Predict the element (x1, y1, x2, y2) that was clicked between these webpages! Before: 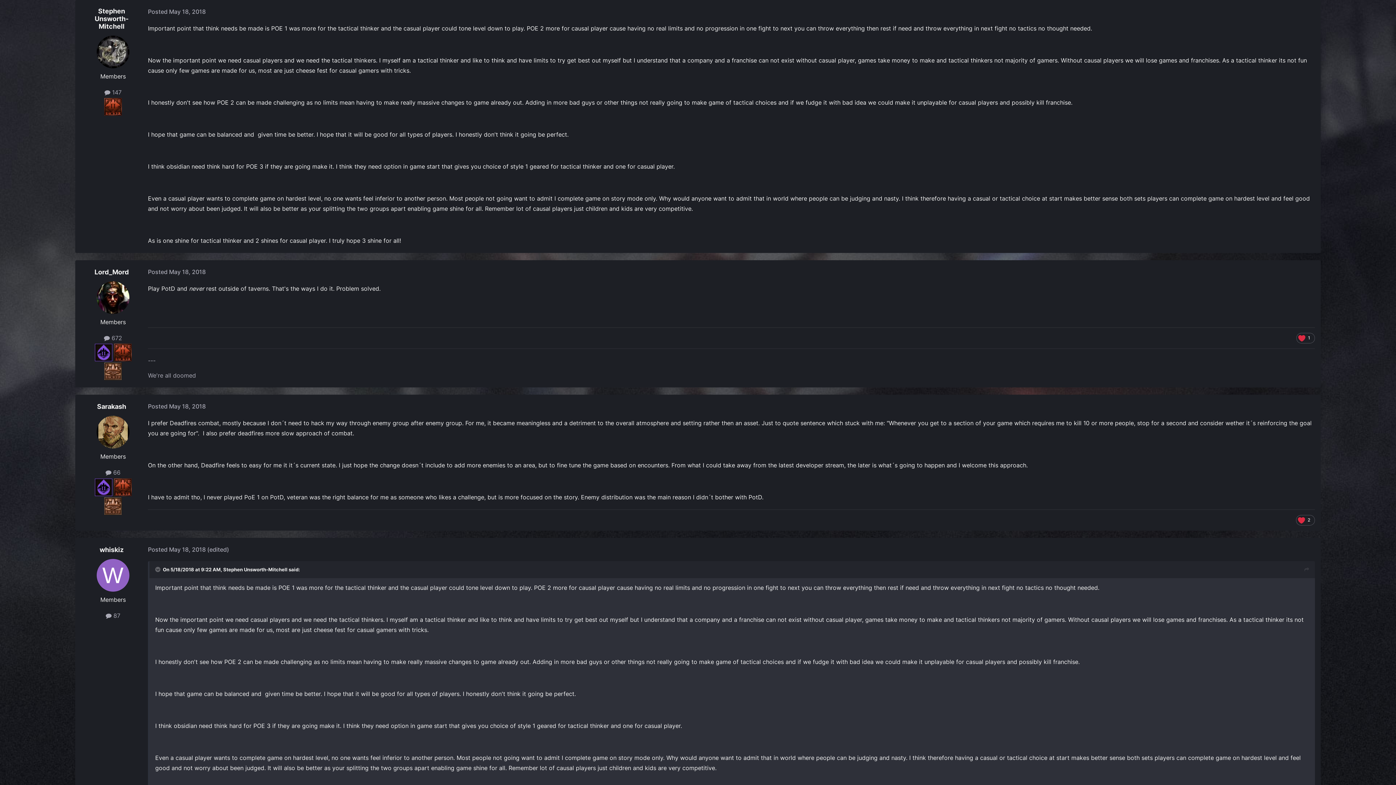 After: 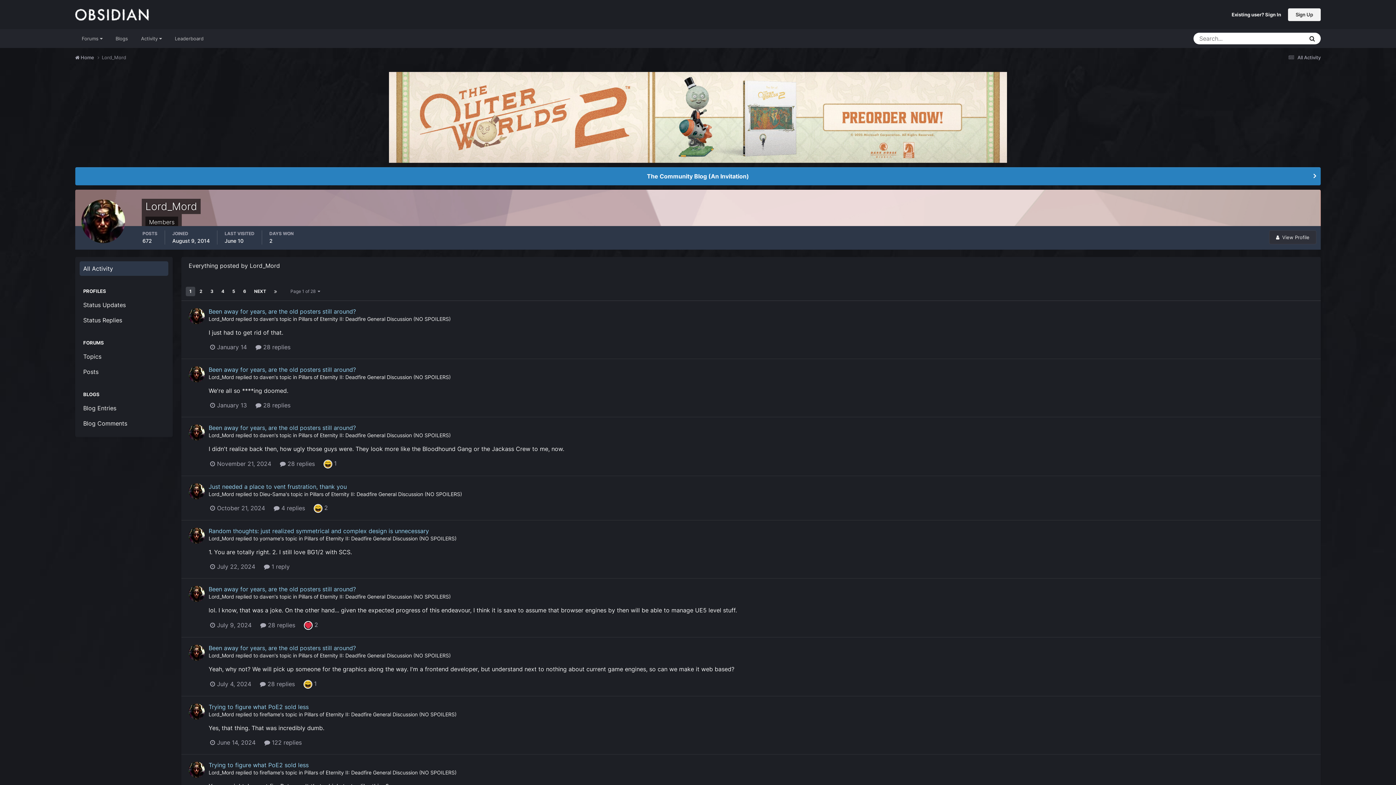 Action: label:  672 bbox: (104, 334, 122, 341)